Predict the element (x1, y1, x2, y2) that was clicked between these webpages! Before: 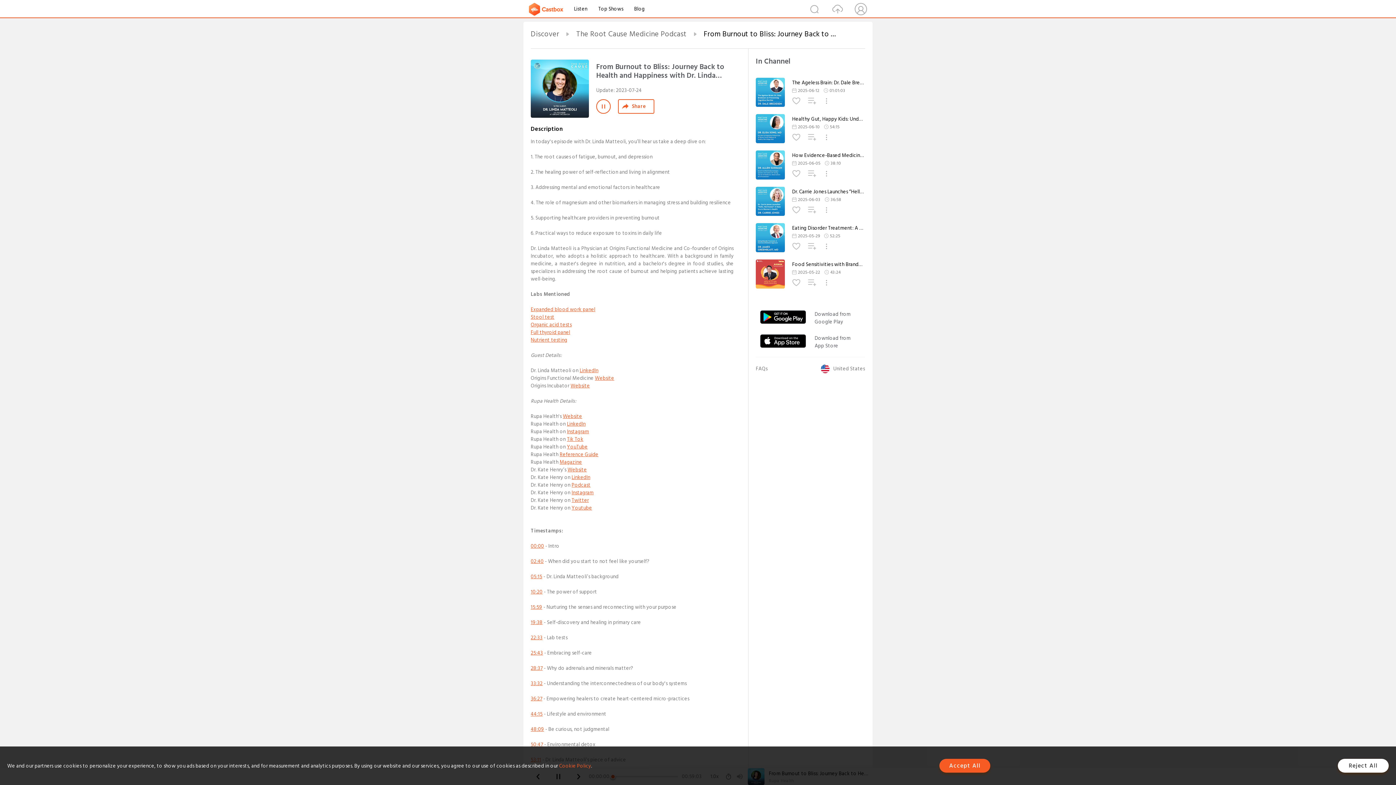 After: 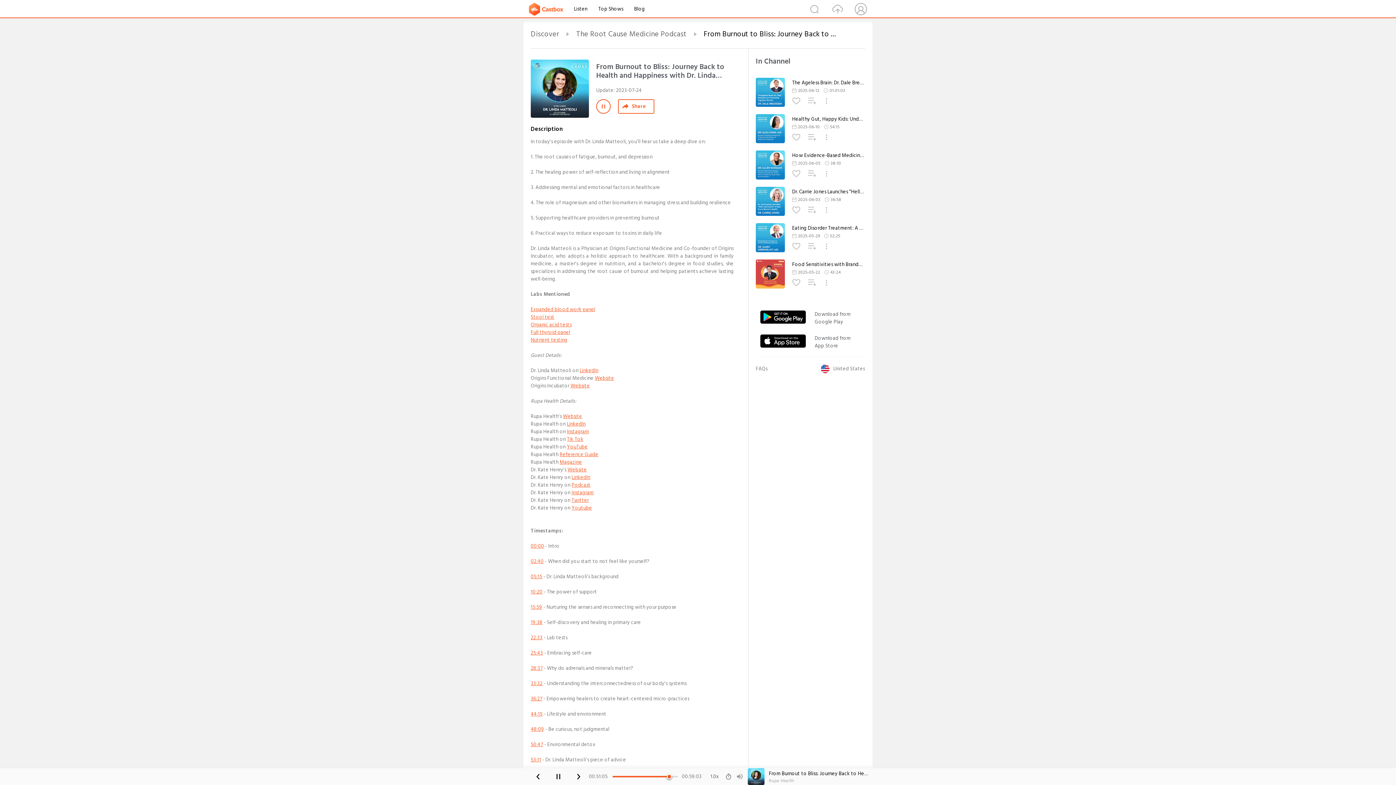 Action: label: Accept All bbox: (939, 759, 990, 773)